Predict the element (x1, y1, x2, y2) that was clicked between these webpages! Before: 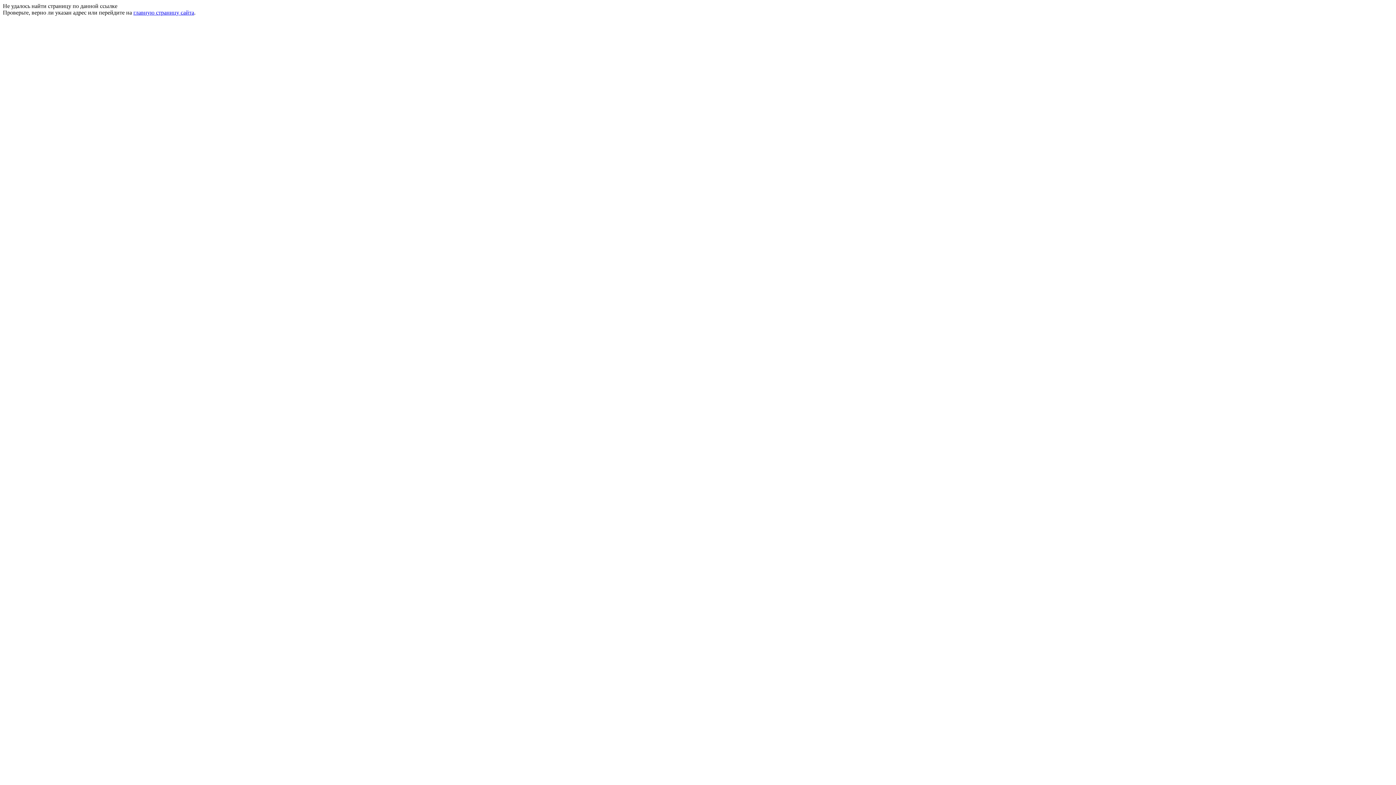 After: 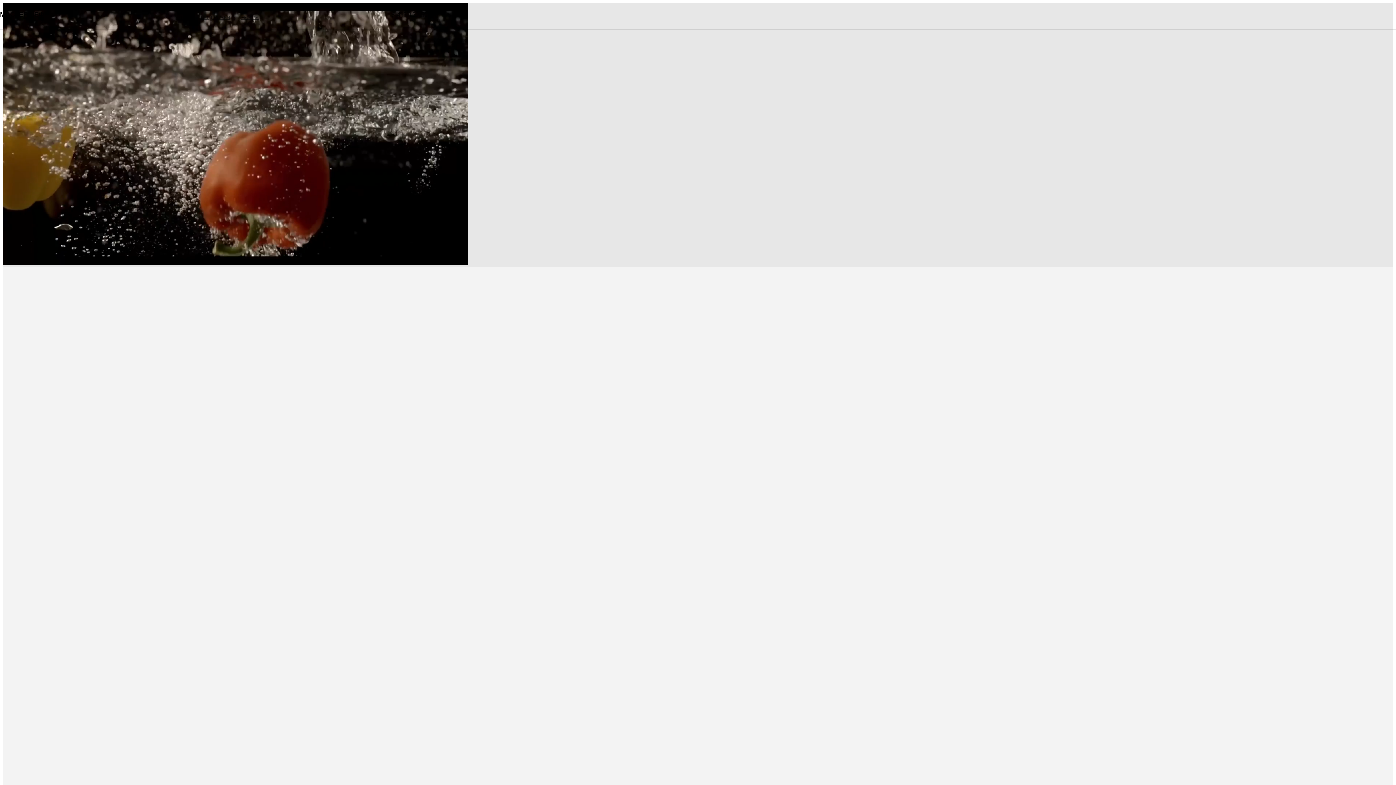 Action: label: главную страницу сайта bbox: (133, 9, 194, 15)